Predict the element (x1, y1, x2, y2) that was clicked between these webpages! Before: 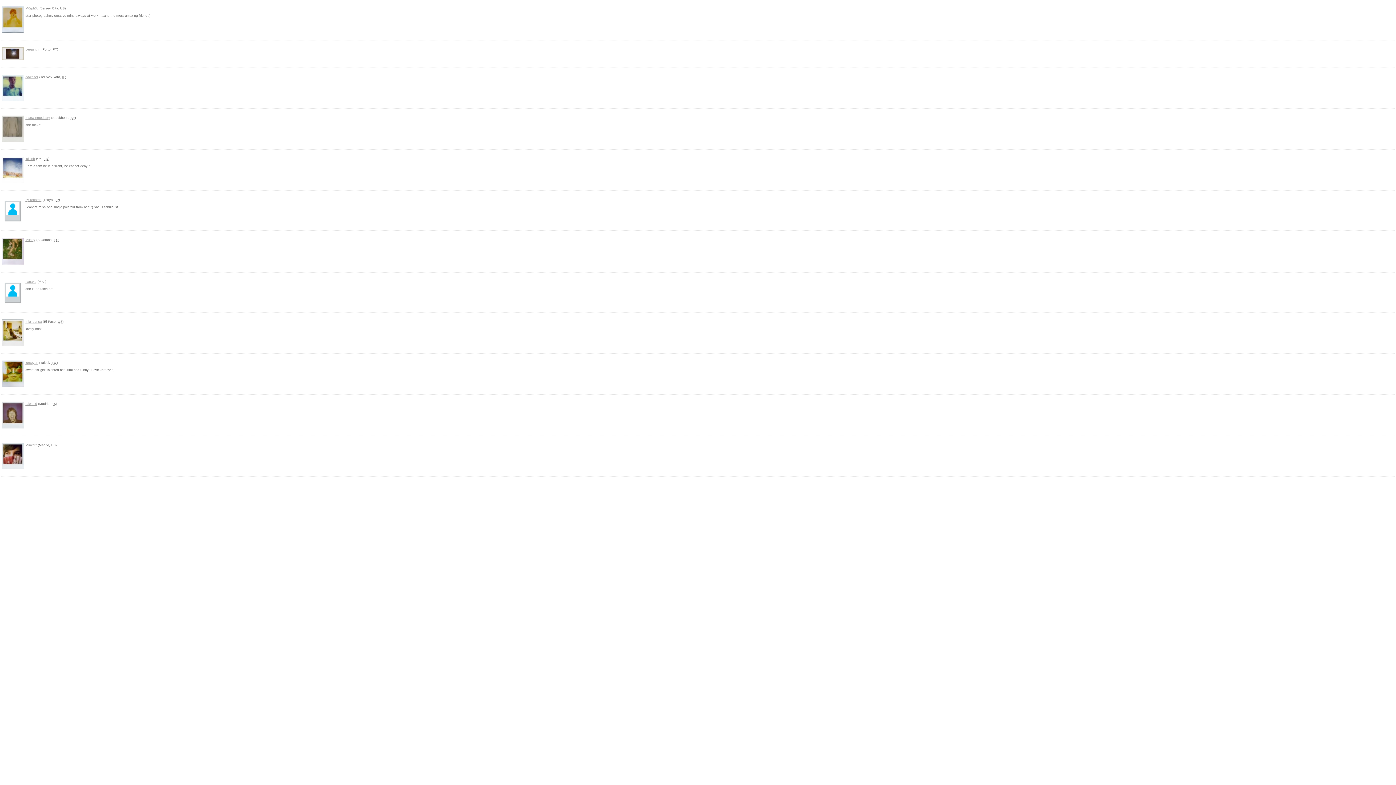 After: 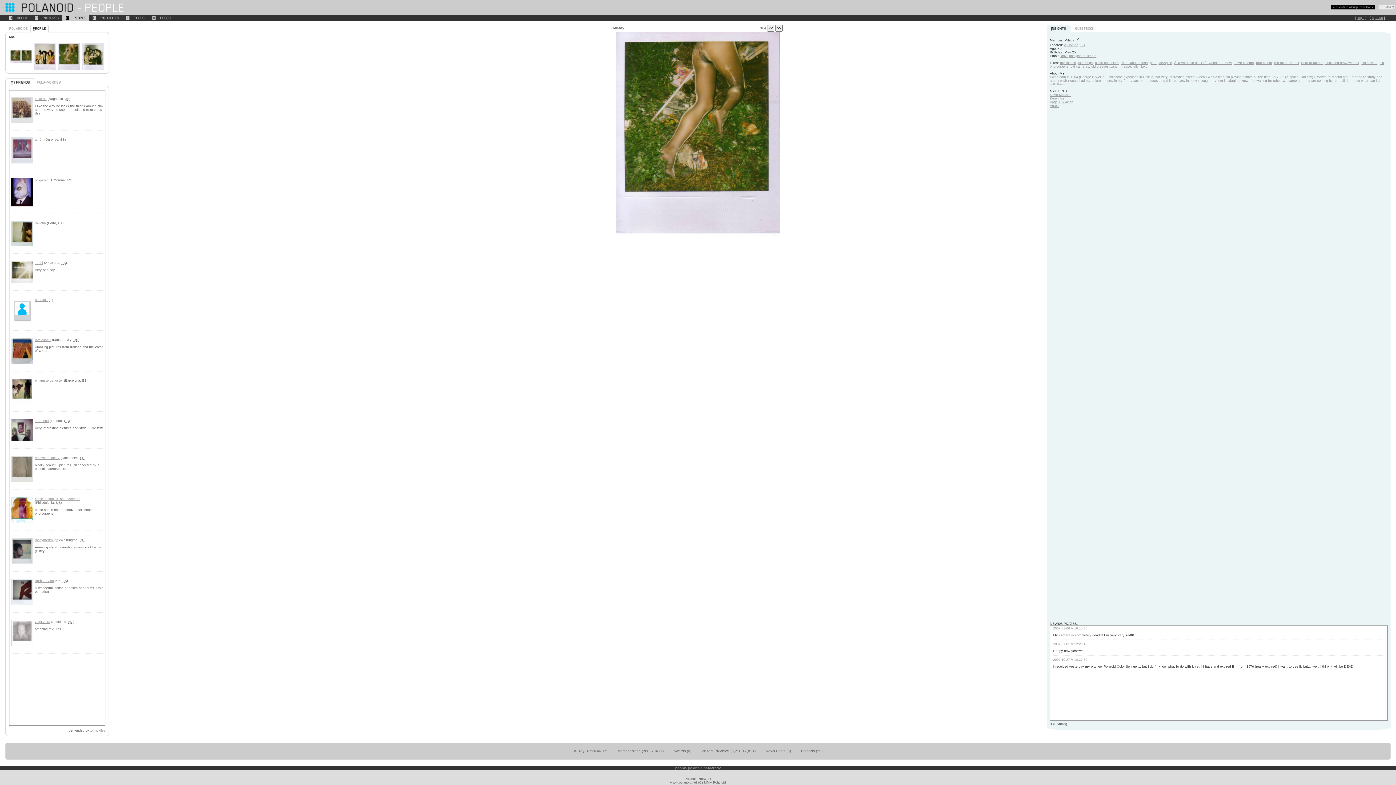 Action: bbox: (25, 238, 35, 241) label: Milady